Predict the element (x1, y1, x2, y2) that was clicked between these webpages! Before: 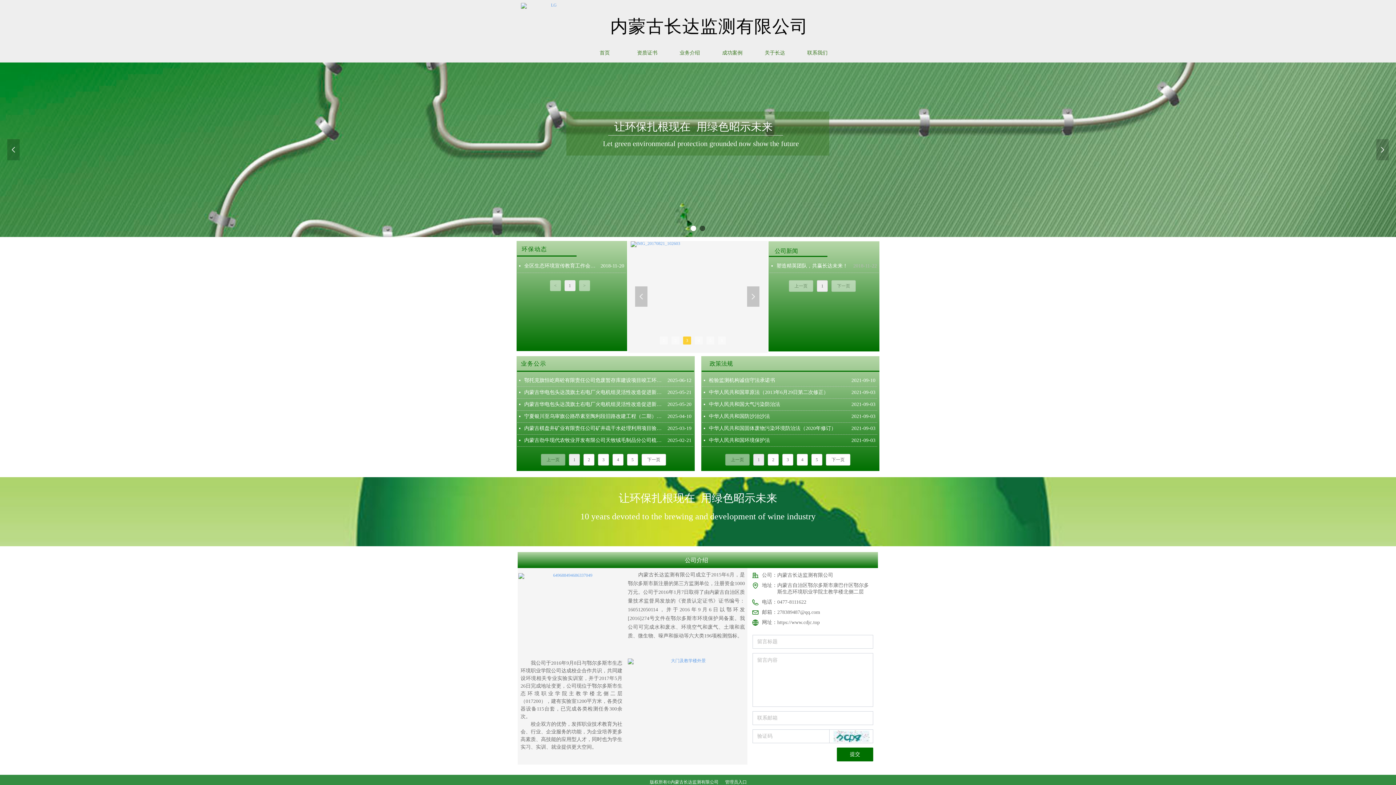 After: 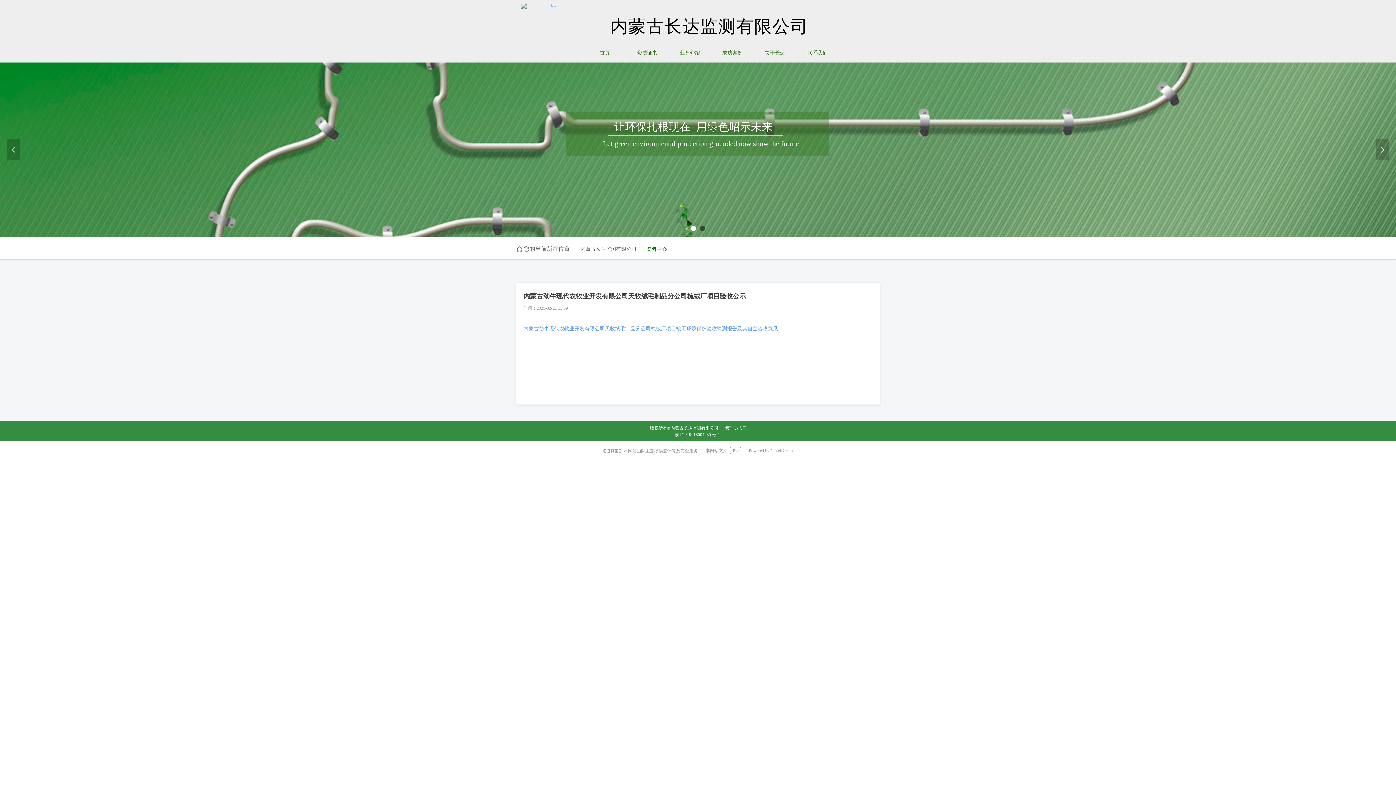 Action: label: 内蒙古劲牛现代农牧业开发有限公司天牧绒毛制品分公司梳绒厂项目验收公示 bbox: (524, 434, 664, 446)